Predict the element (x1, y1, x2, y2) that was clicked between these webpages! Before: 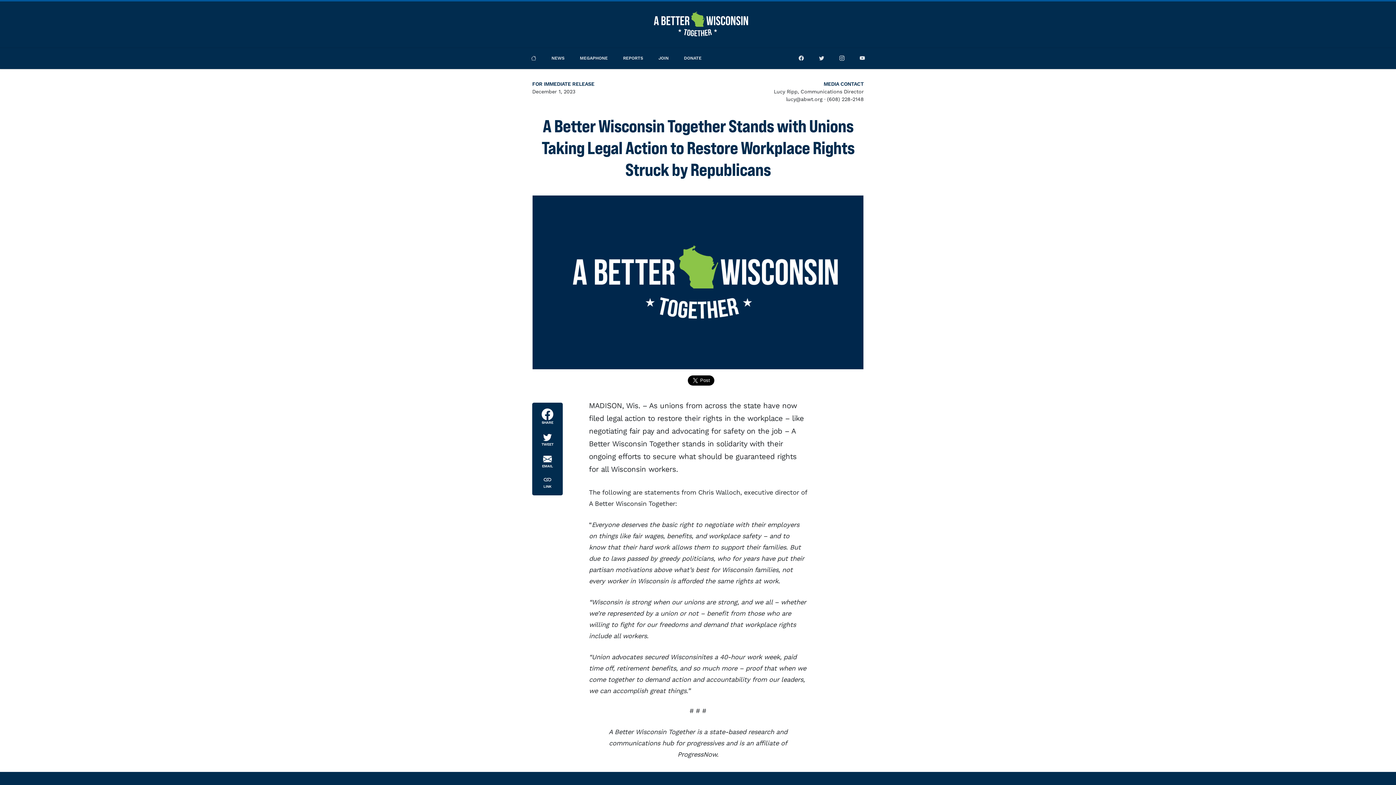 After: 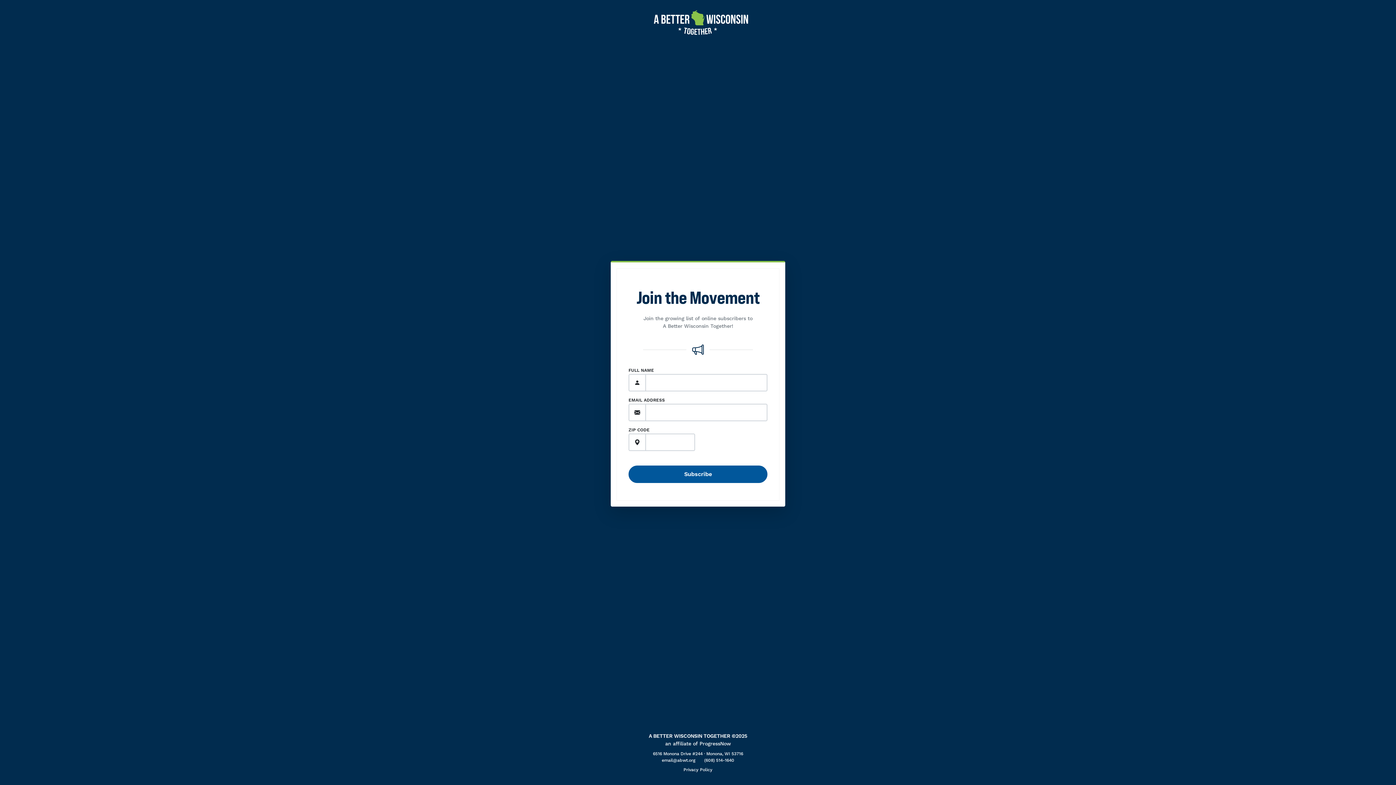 Action: bbox: (650, 48, 676, 68) label: JOIN